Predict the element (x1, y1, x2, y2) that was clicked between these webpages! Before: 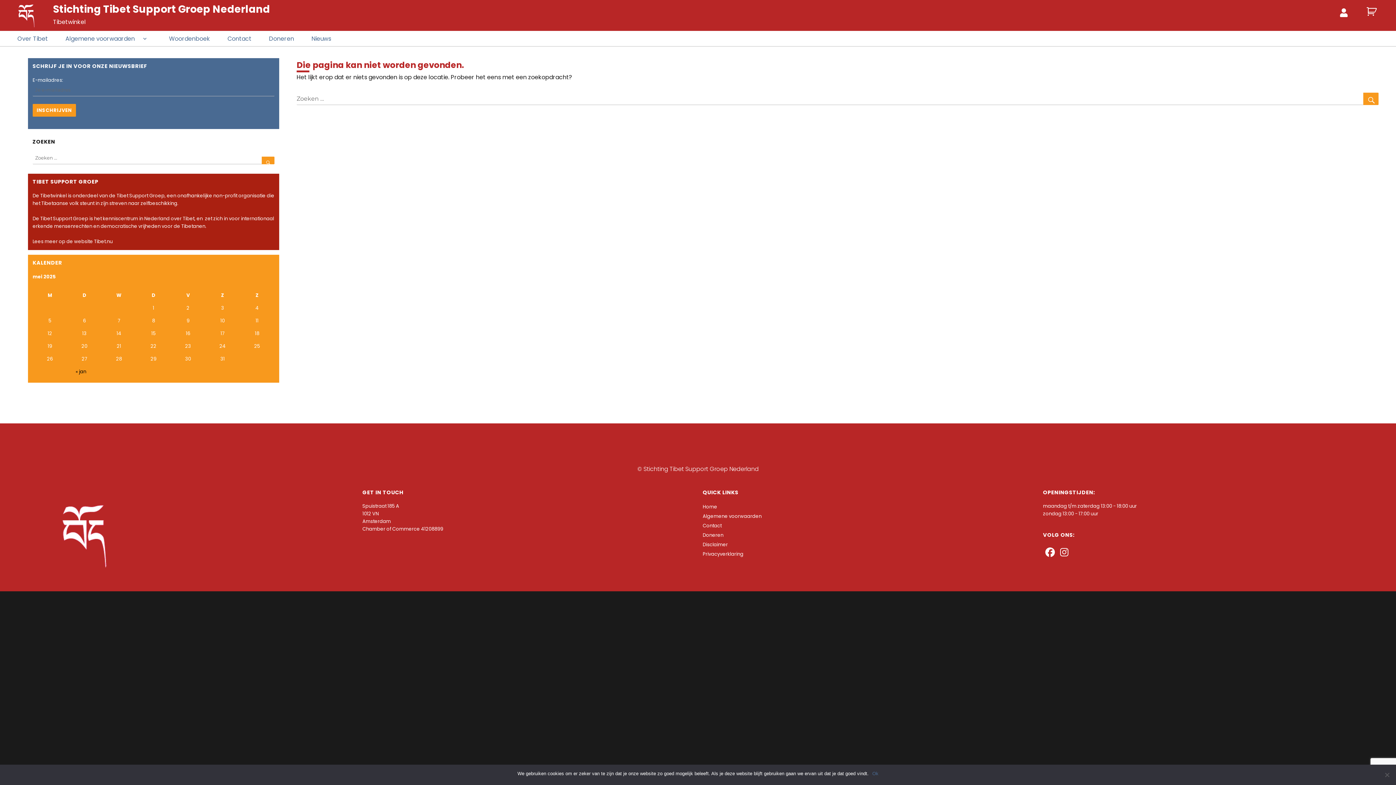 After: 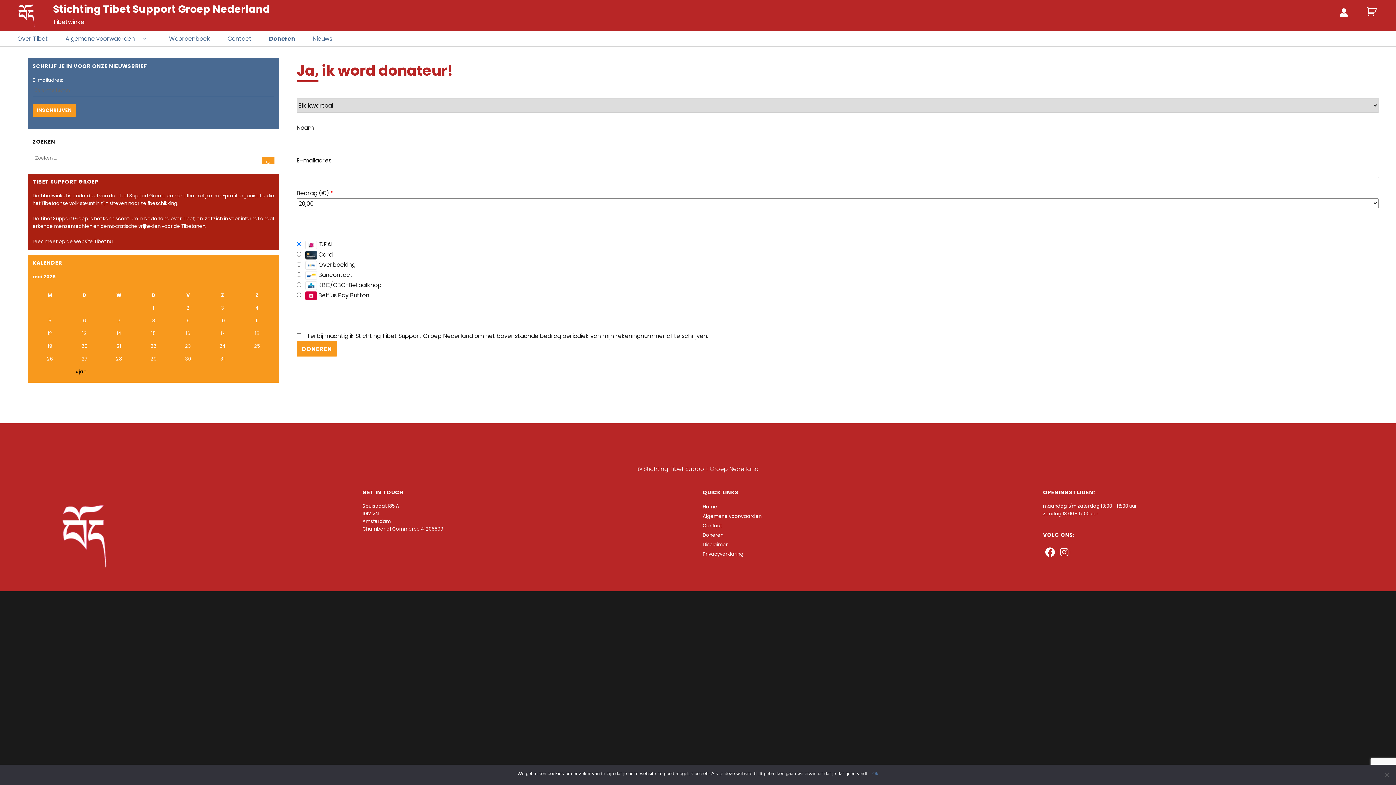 Action: label: Doneren bbox: (702, 532, 723, 539)